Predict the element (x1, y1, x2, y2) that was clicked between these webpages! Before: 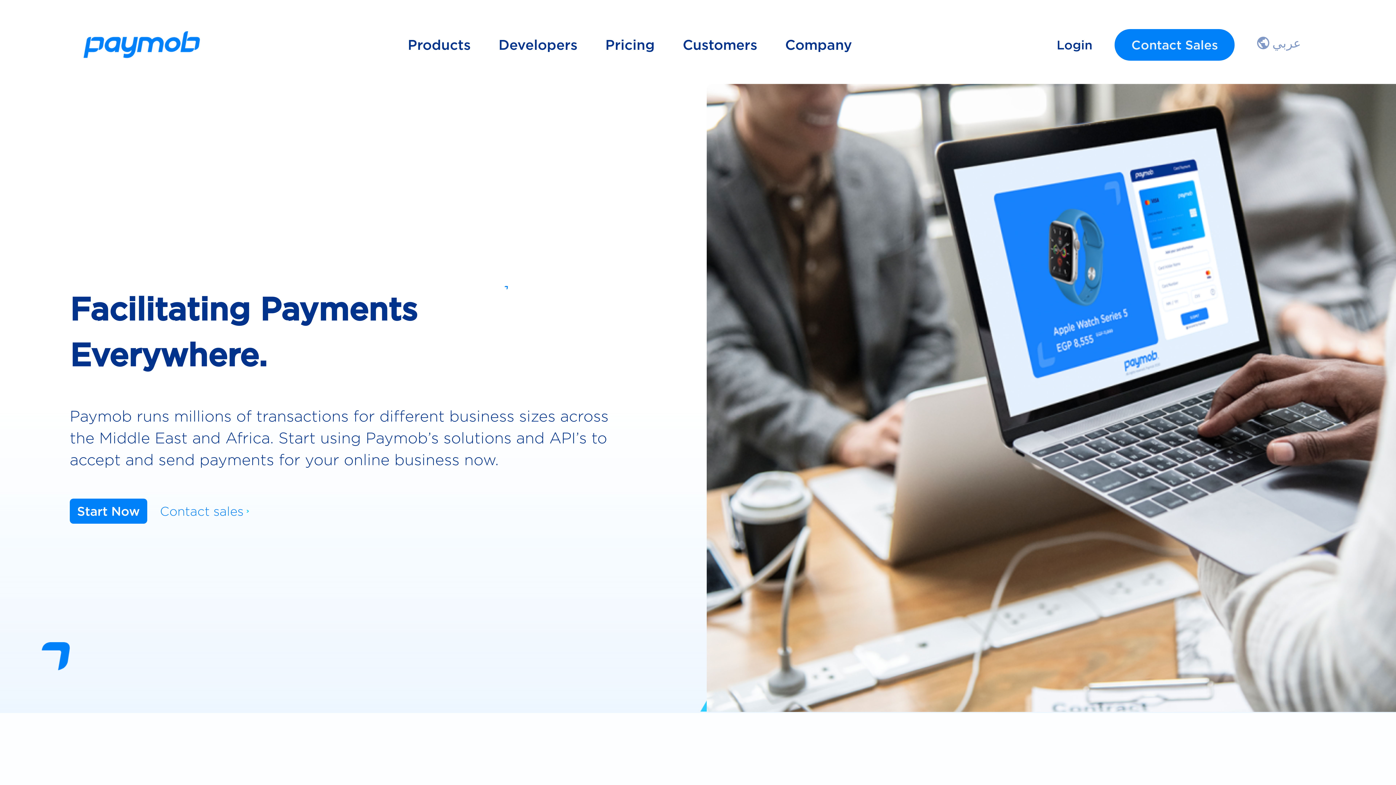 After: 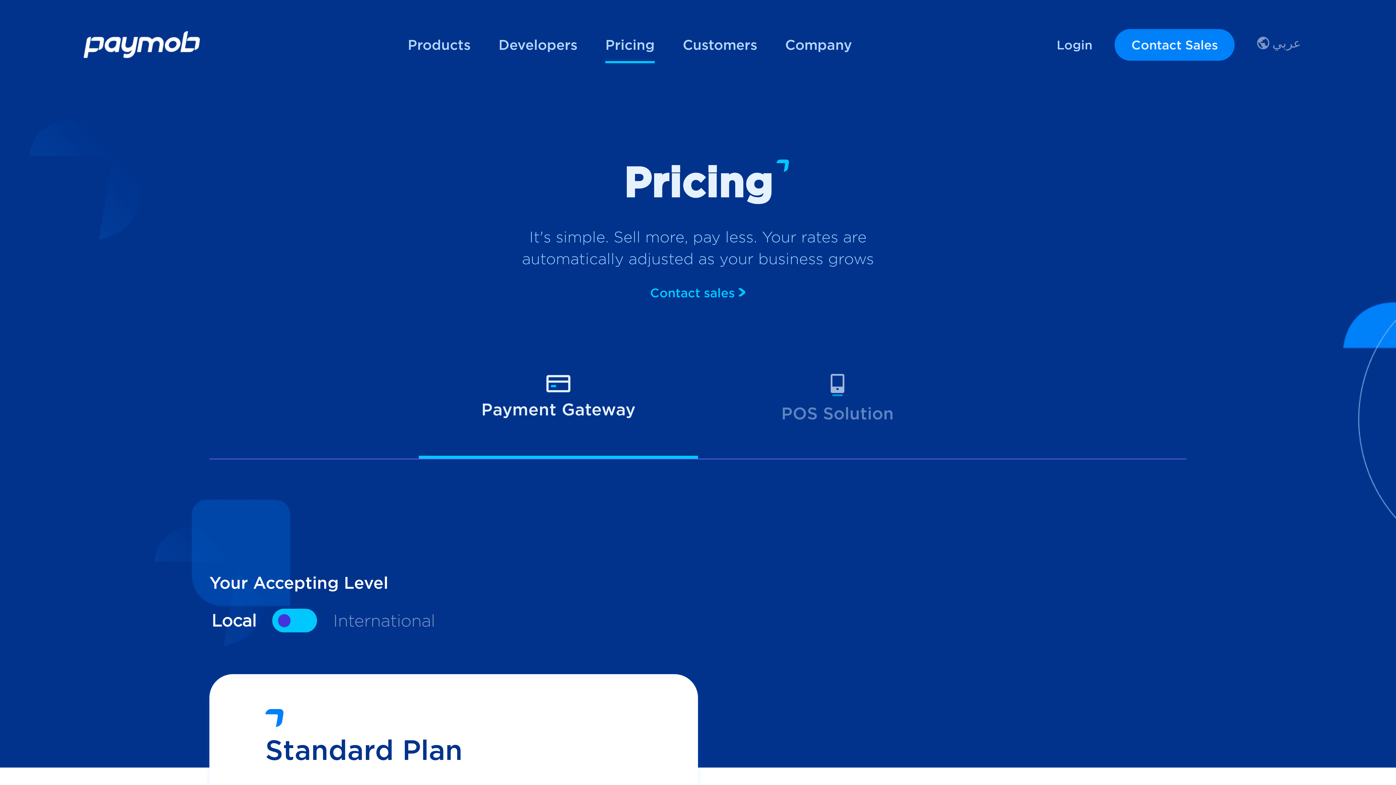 Action: label: Pricing bbox: (605, 35, 654, 54)